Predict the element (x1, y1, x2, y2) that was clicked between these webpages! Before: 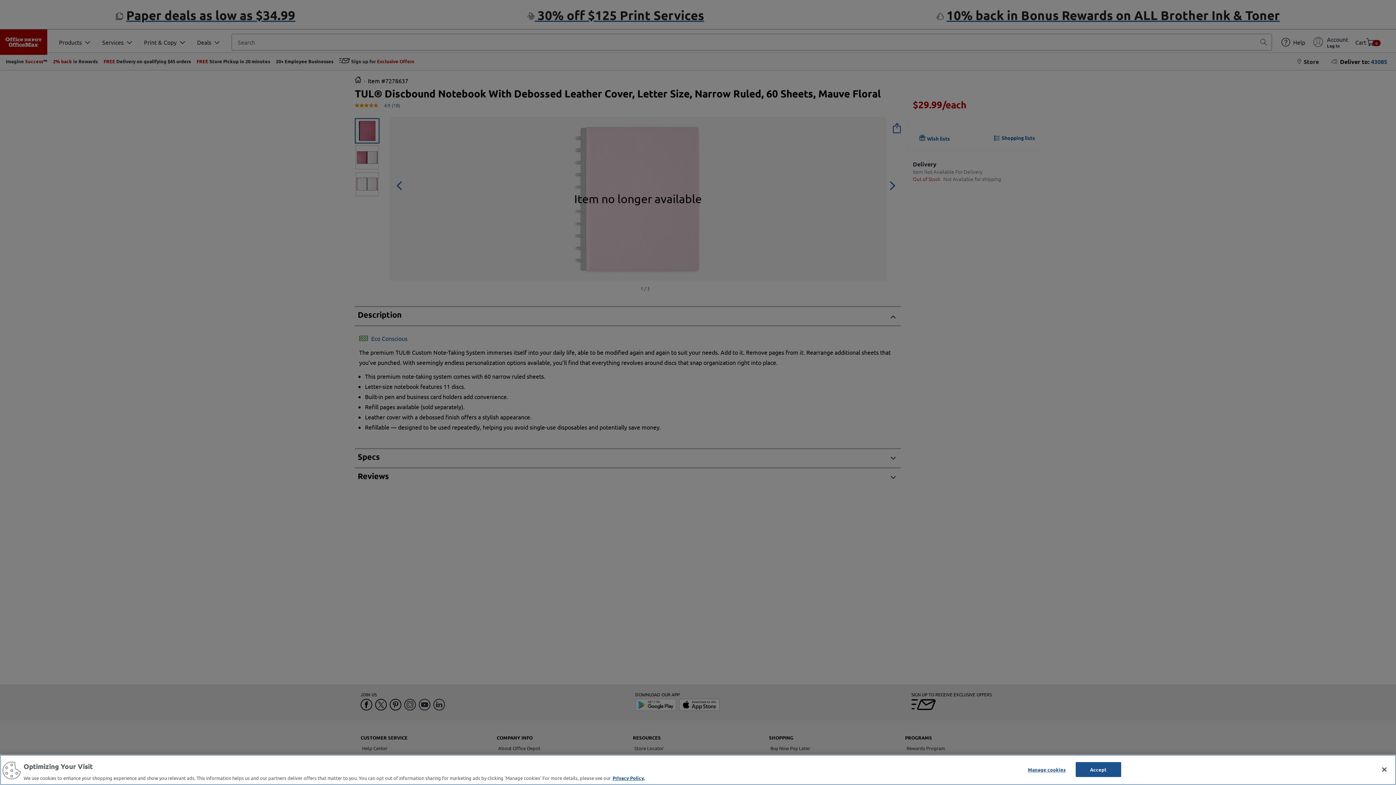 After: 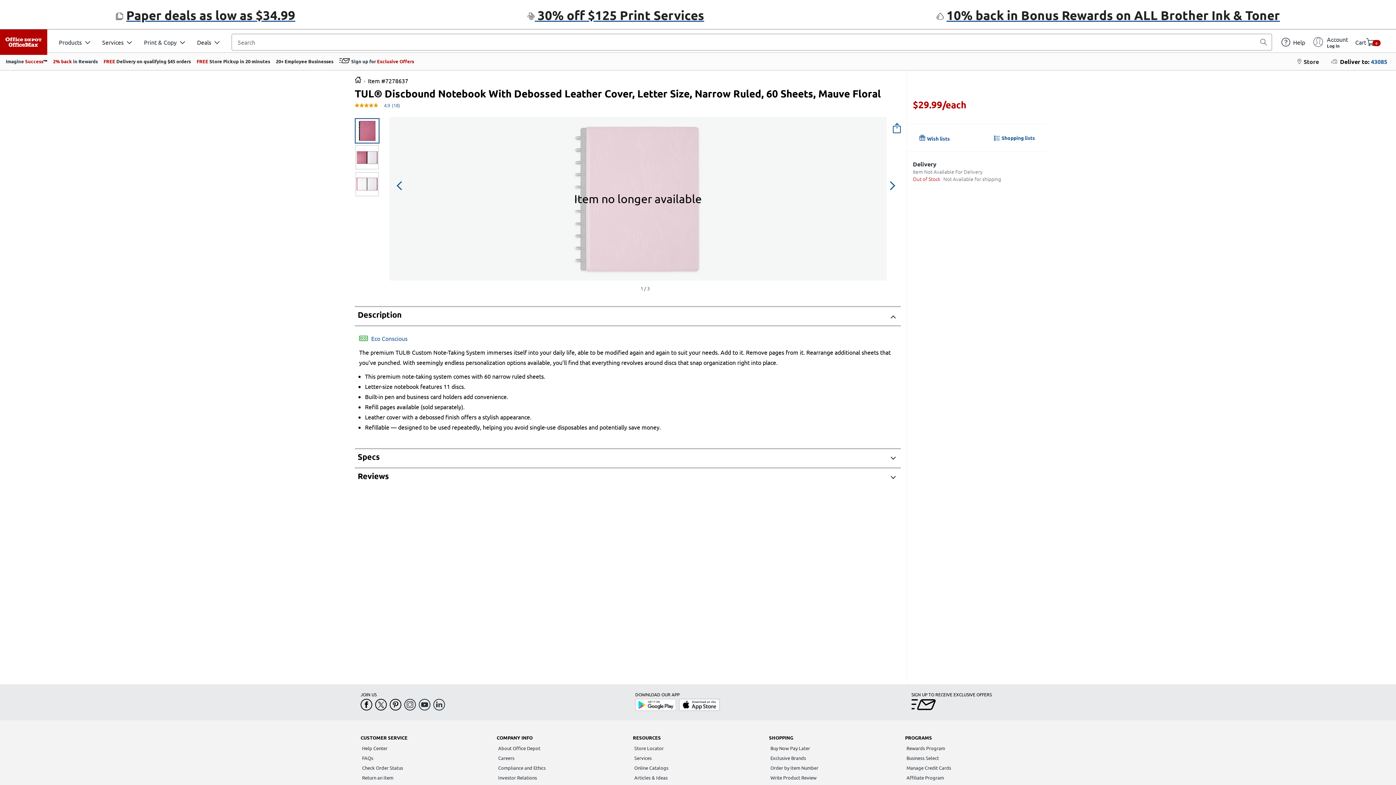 Action: bbox: (1376, 761, 1392, 777) label: Close